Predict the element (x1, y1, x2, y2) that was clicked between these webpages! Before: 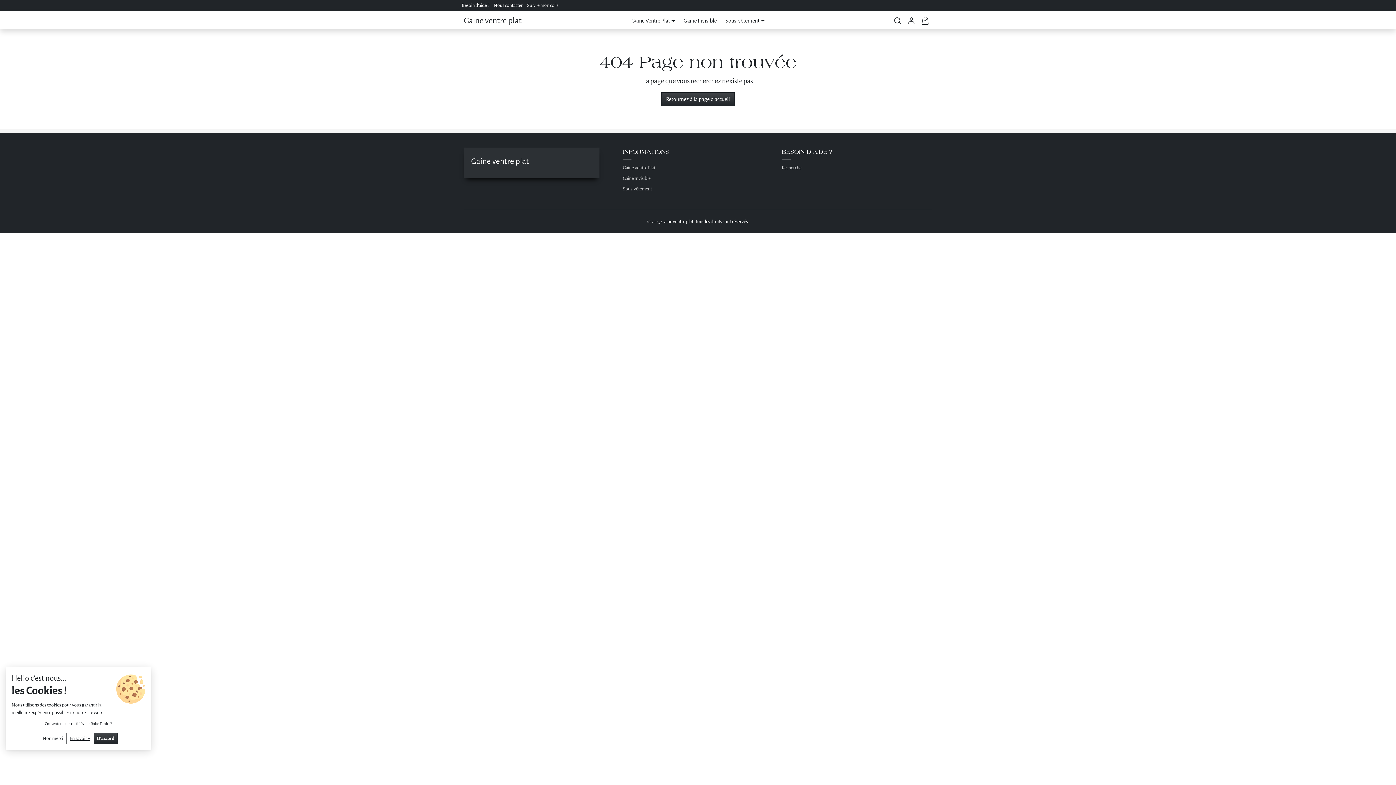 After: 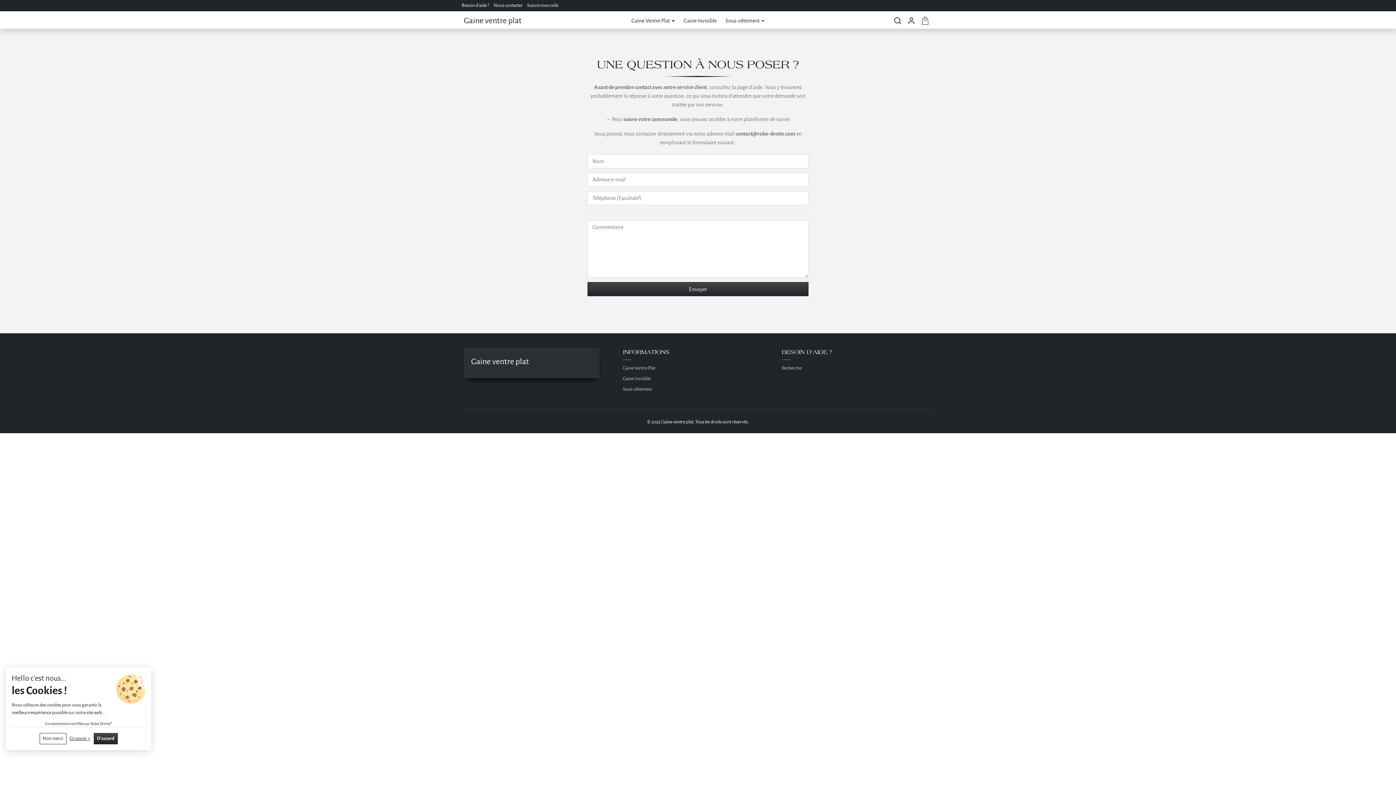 Action: label: Nous contacter  bbox: (492, 1, 525, 9)